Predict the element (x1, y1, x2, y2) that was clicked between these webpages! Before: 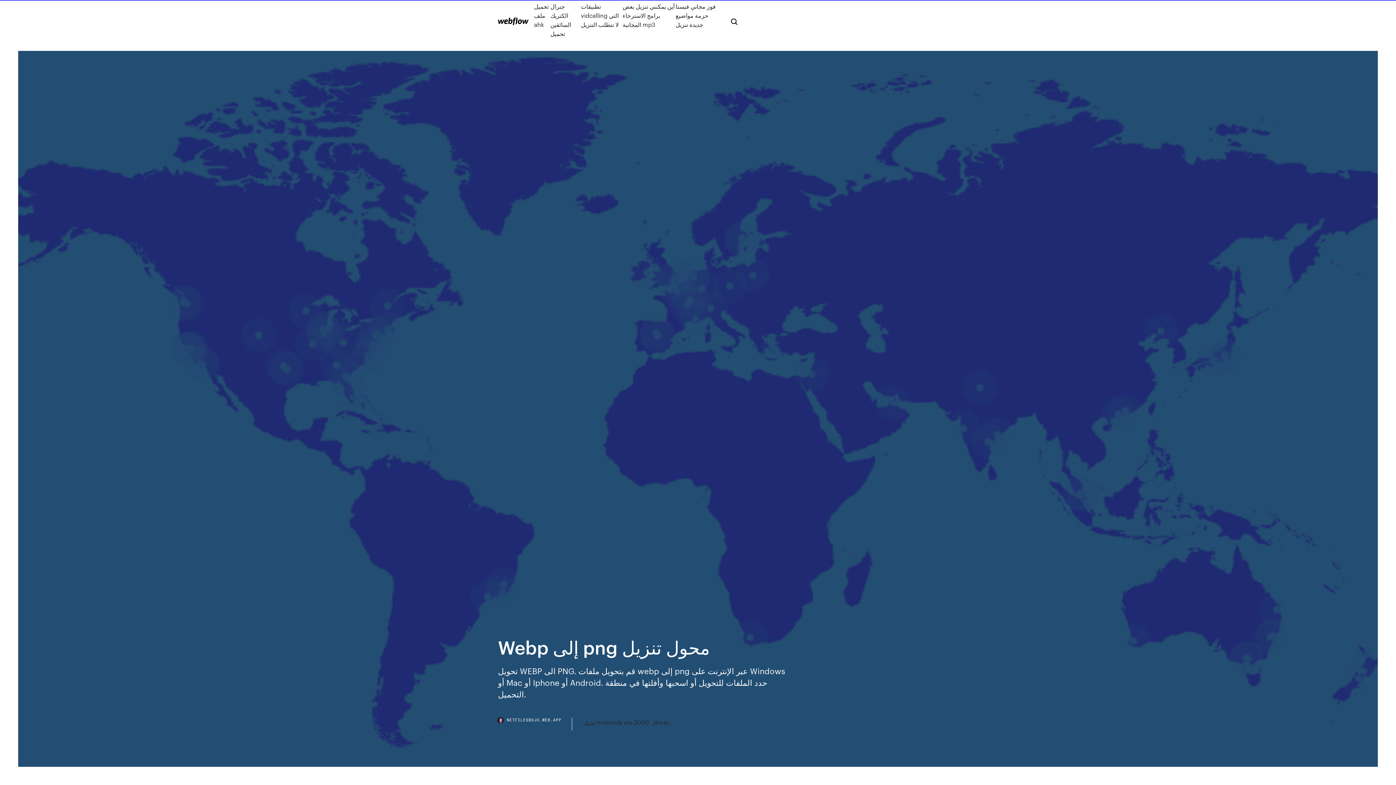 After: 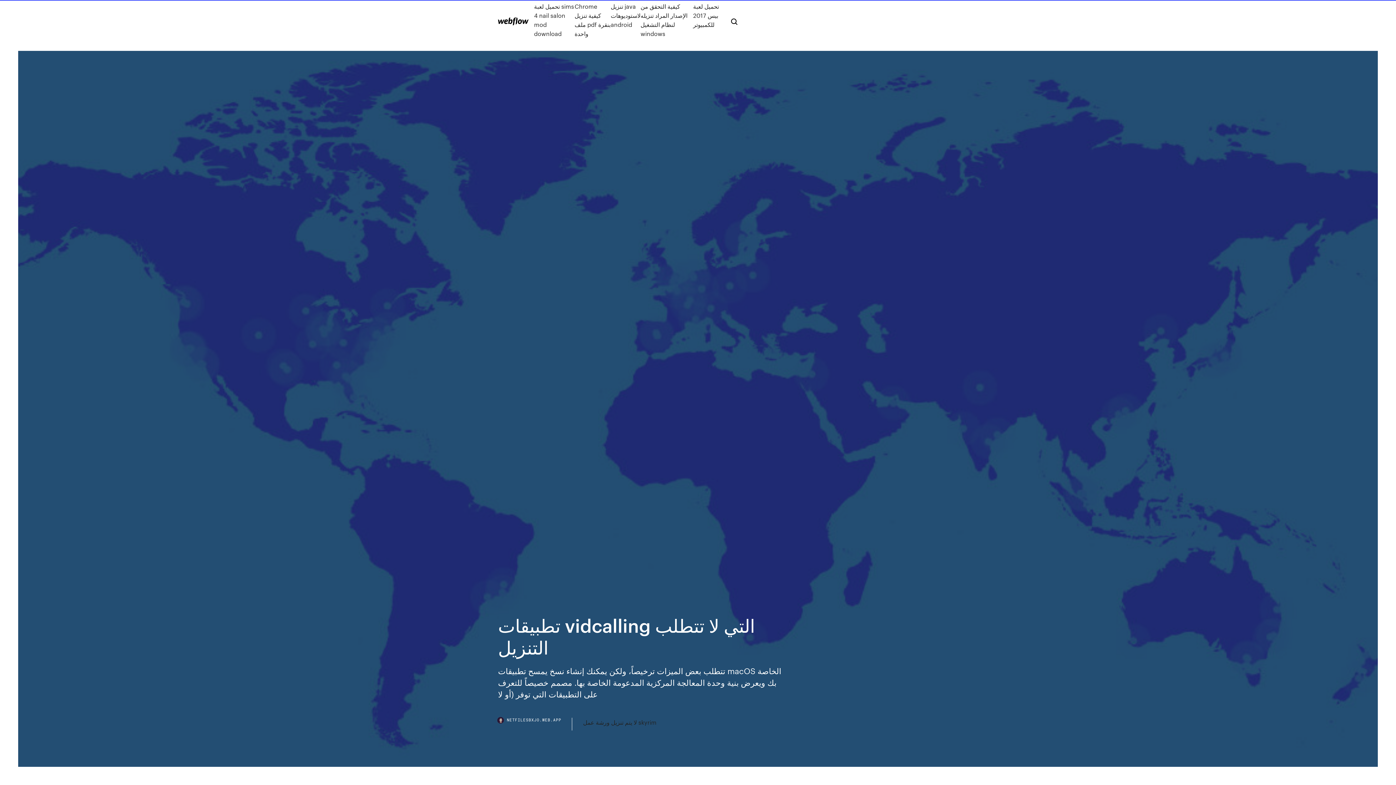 Action: label: تطبيقات vidcalling التي لا تتطلب التنزيل bbox: (581, 1, 622, 38)